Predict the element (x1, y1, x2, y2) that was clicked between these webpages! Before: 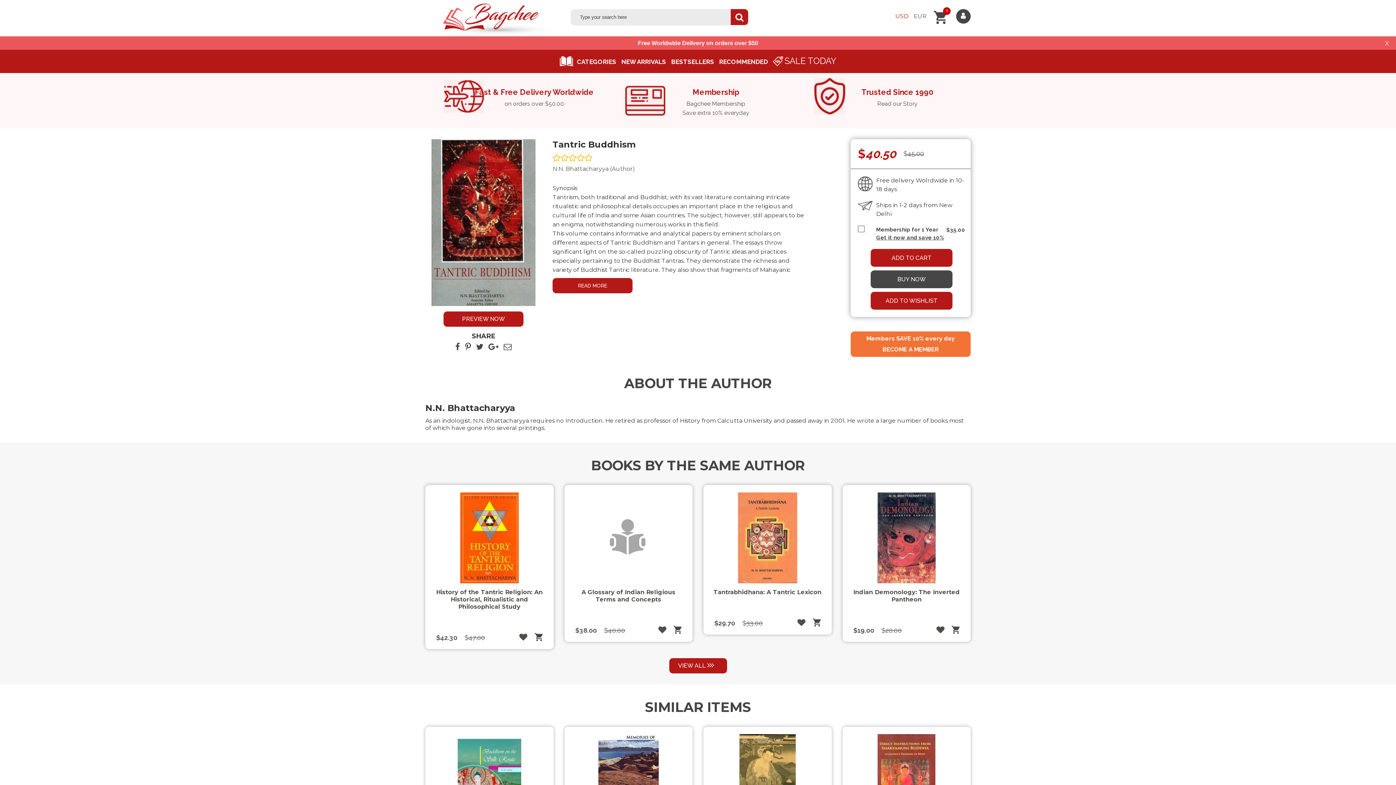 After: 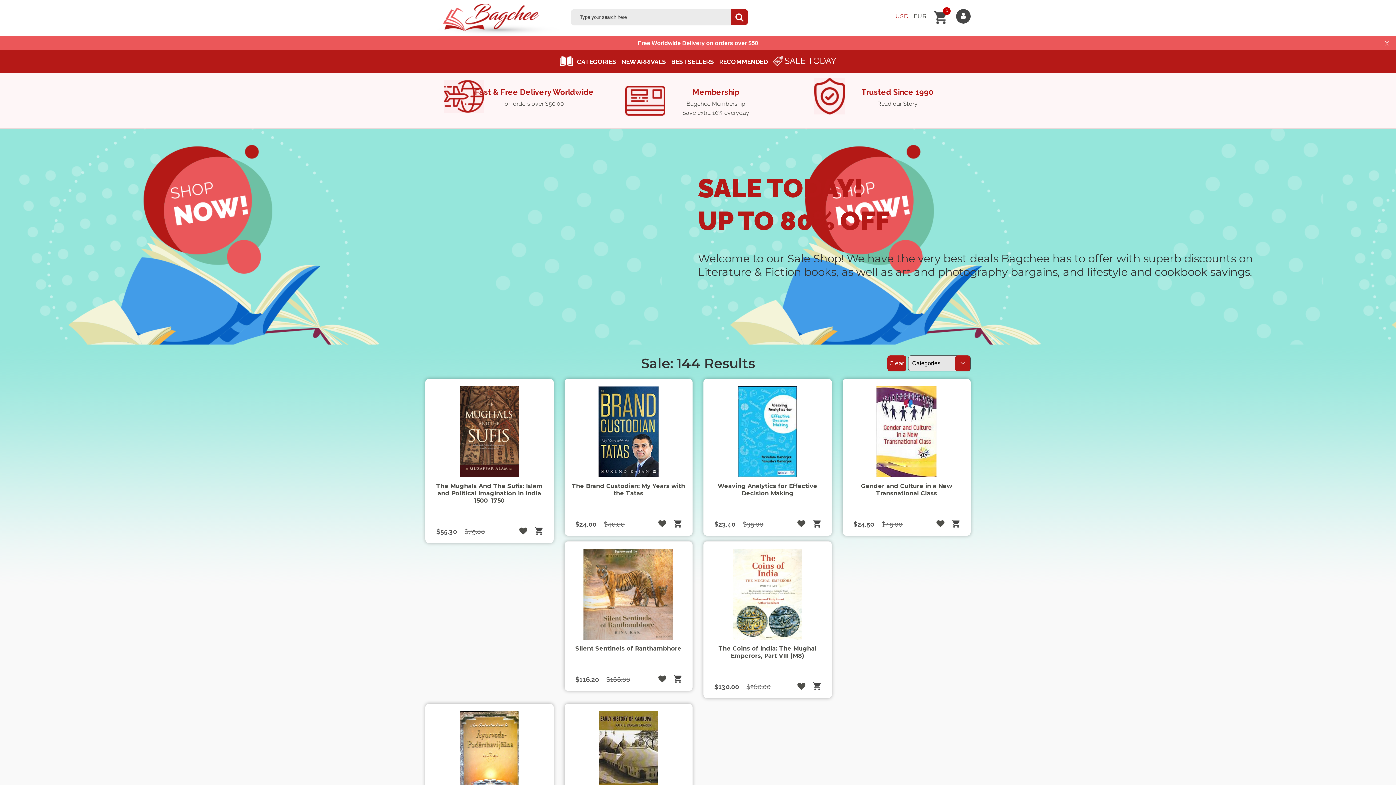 Action: label: SALE TODAY bbox: (784, 55, 836, 66)